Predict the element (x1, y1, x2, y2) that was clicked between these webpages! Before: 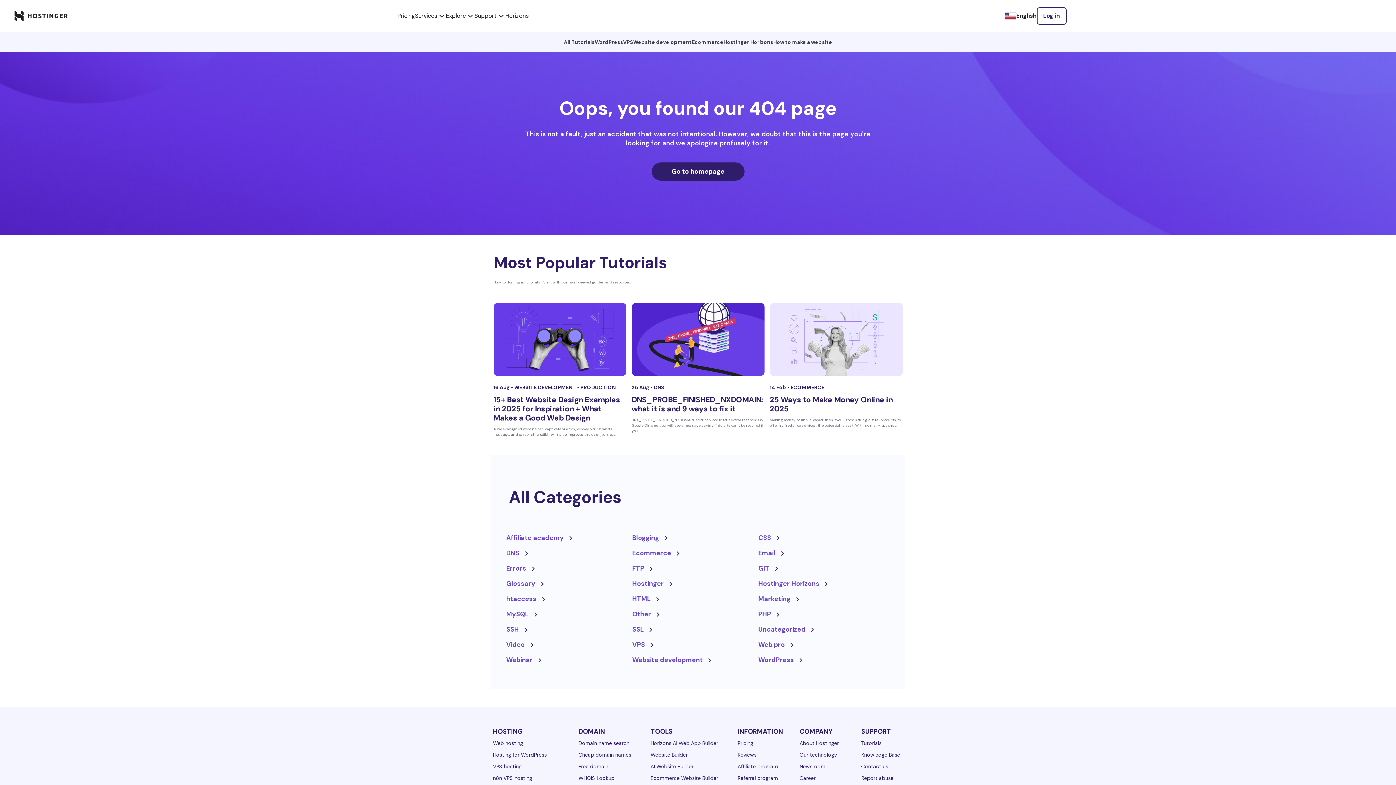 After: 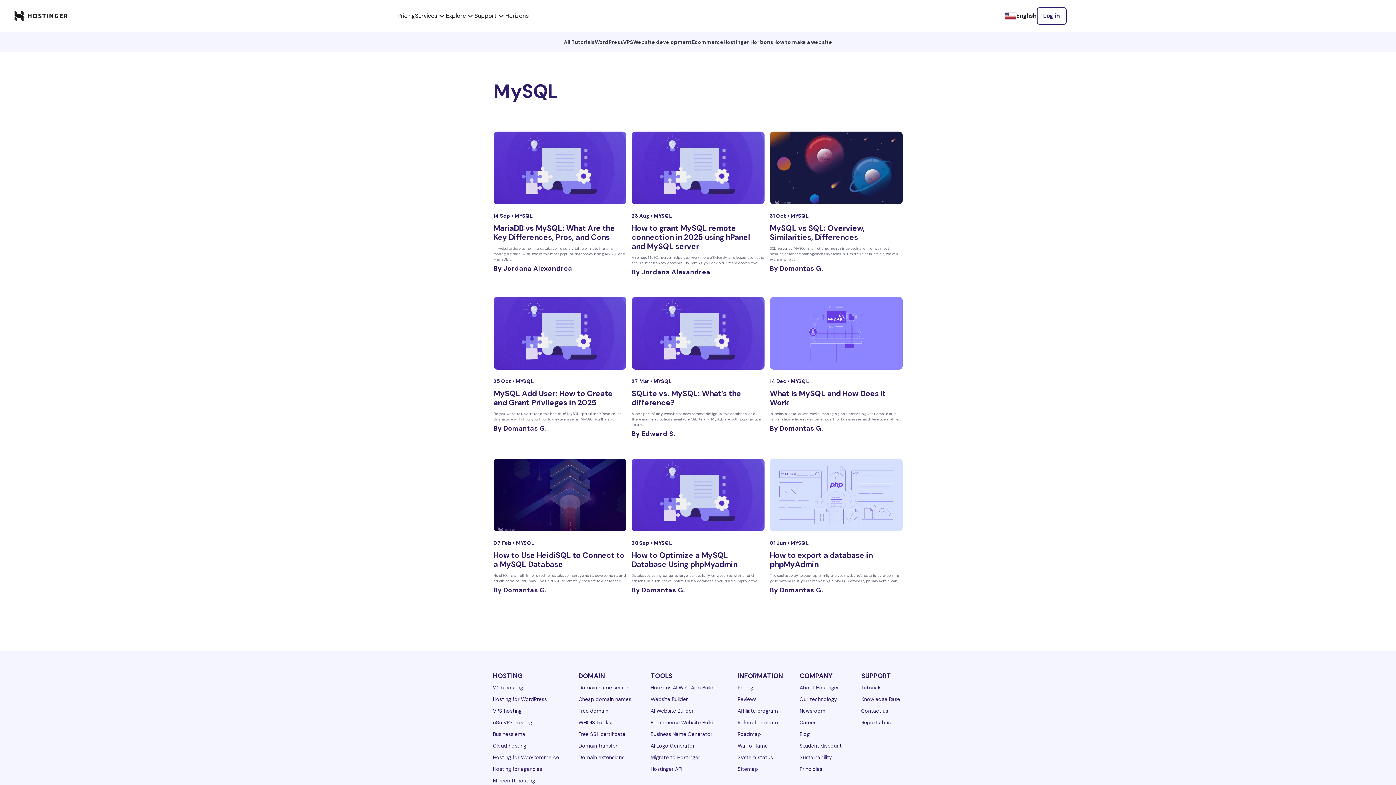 Action: bbox: (506, 610, 528, 618) label: MySQL